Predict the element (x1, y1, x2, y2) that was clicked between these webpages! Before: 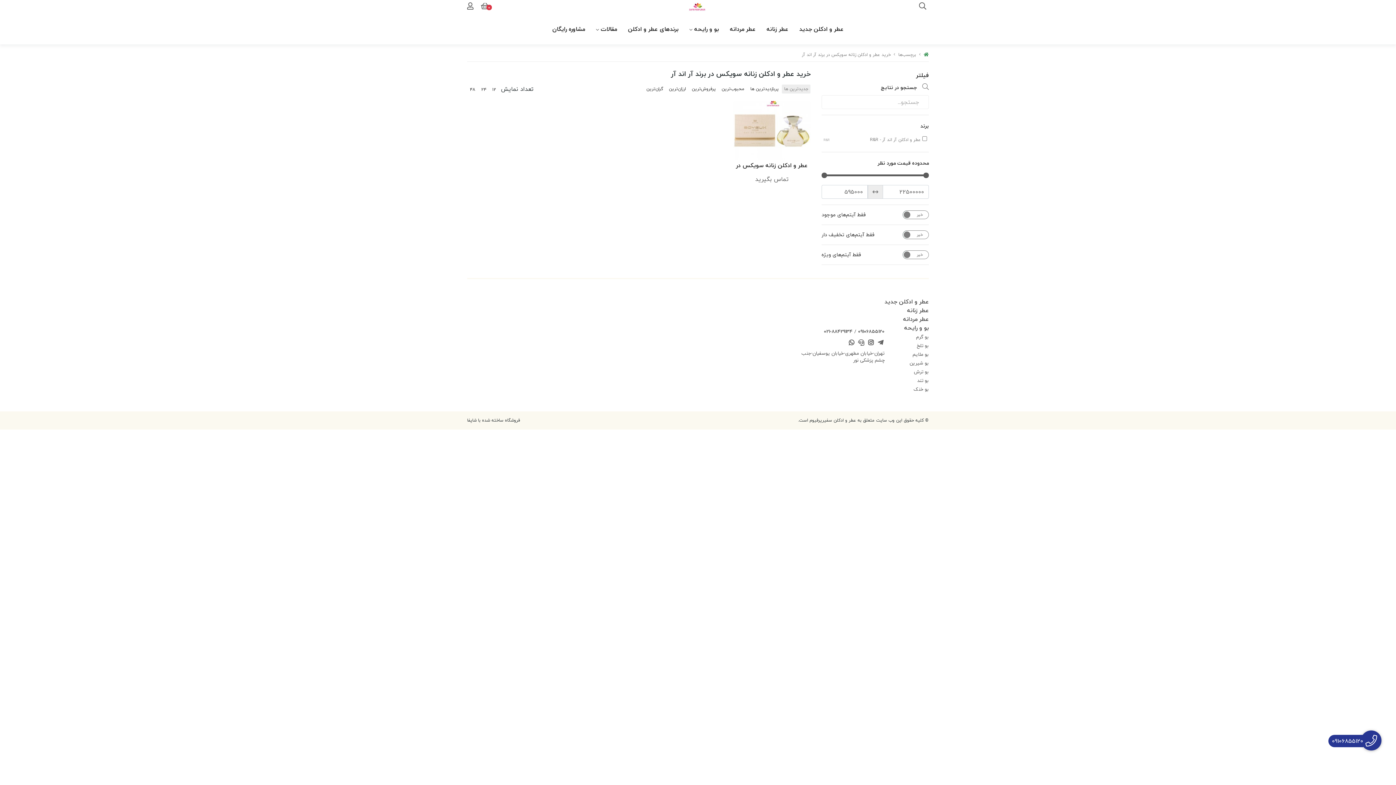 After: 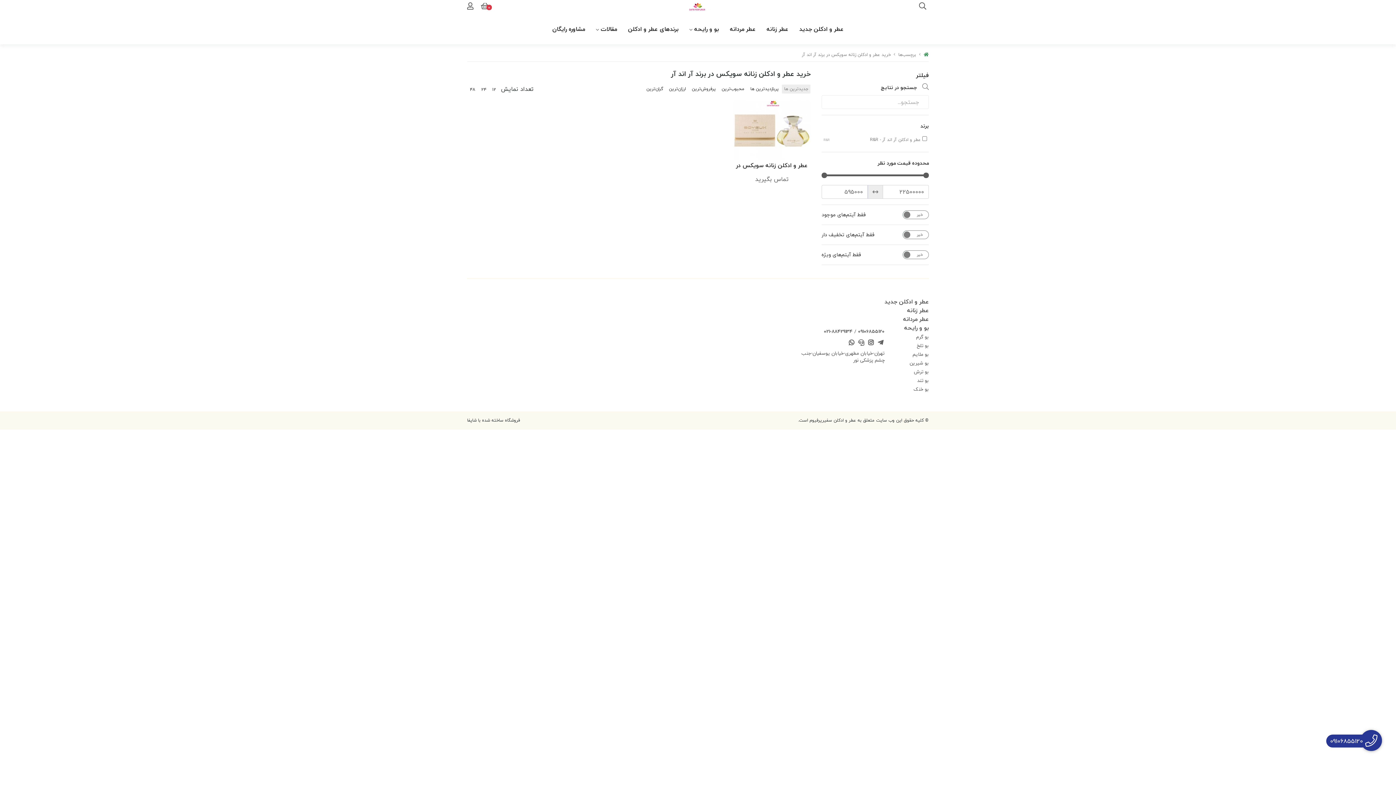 Action: bbox: (1361, 730, 1381, 750) label: 09106855120